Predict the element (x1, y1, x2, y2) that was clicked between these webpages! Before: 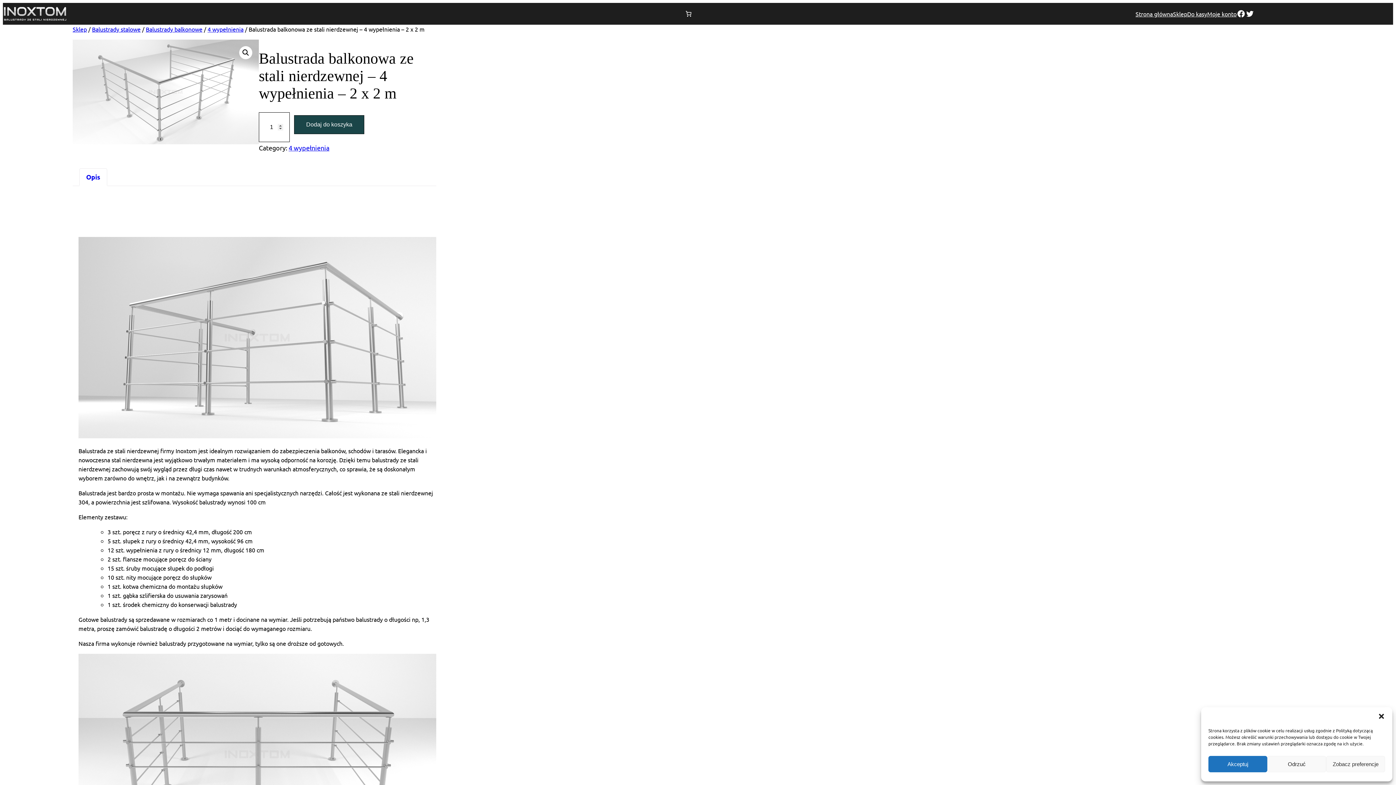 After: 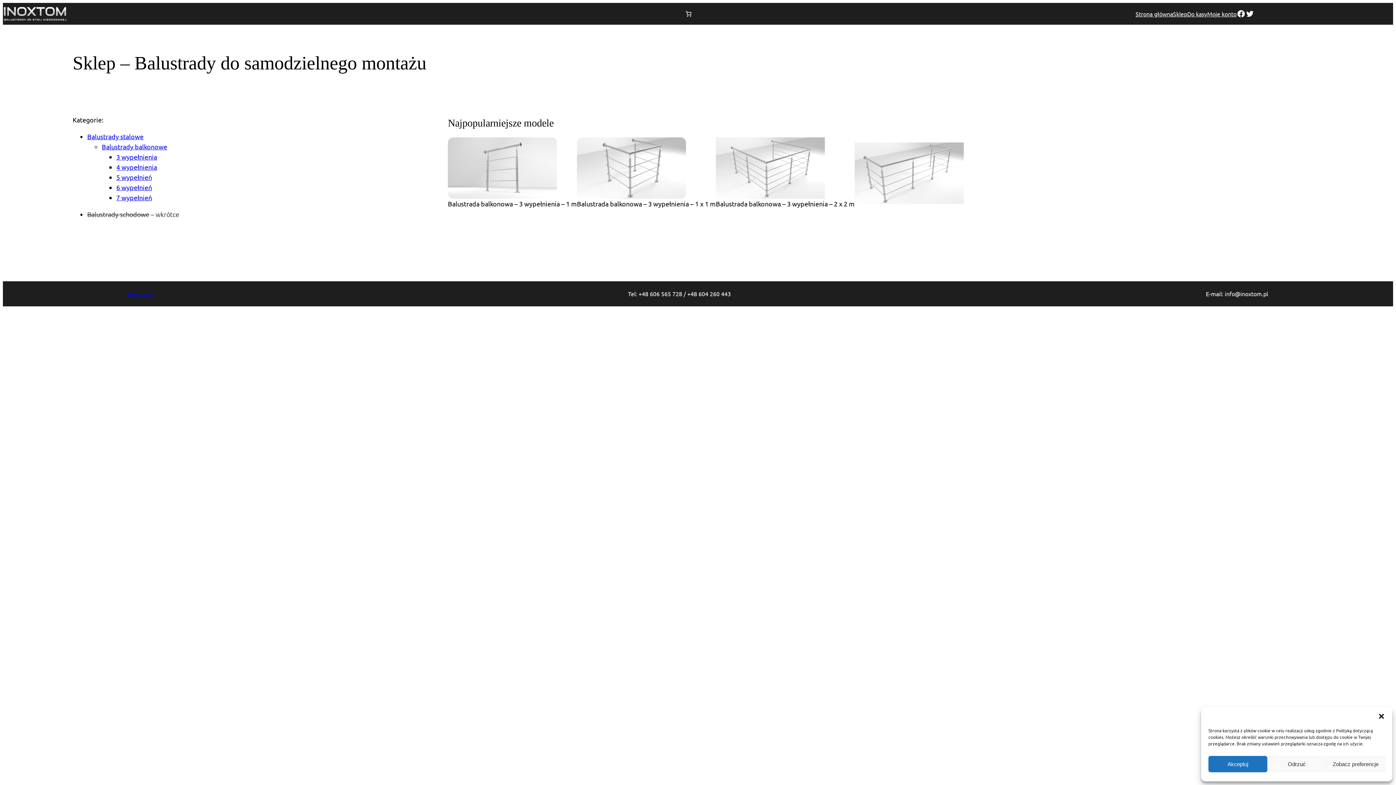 Action: label: Sklep bbox: (72, 25, 86, 32)